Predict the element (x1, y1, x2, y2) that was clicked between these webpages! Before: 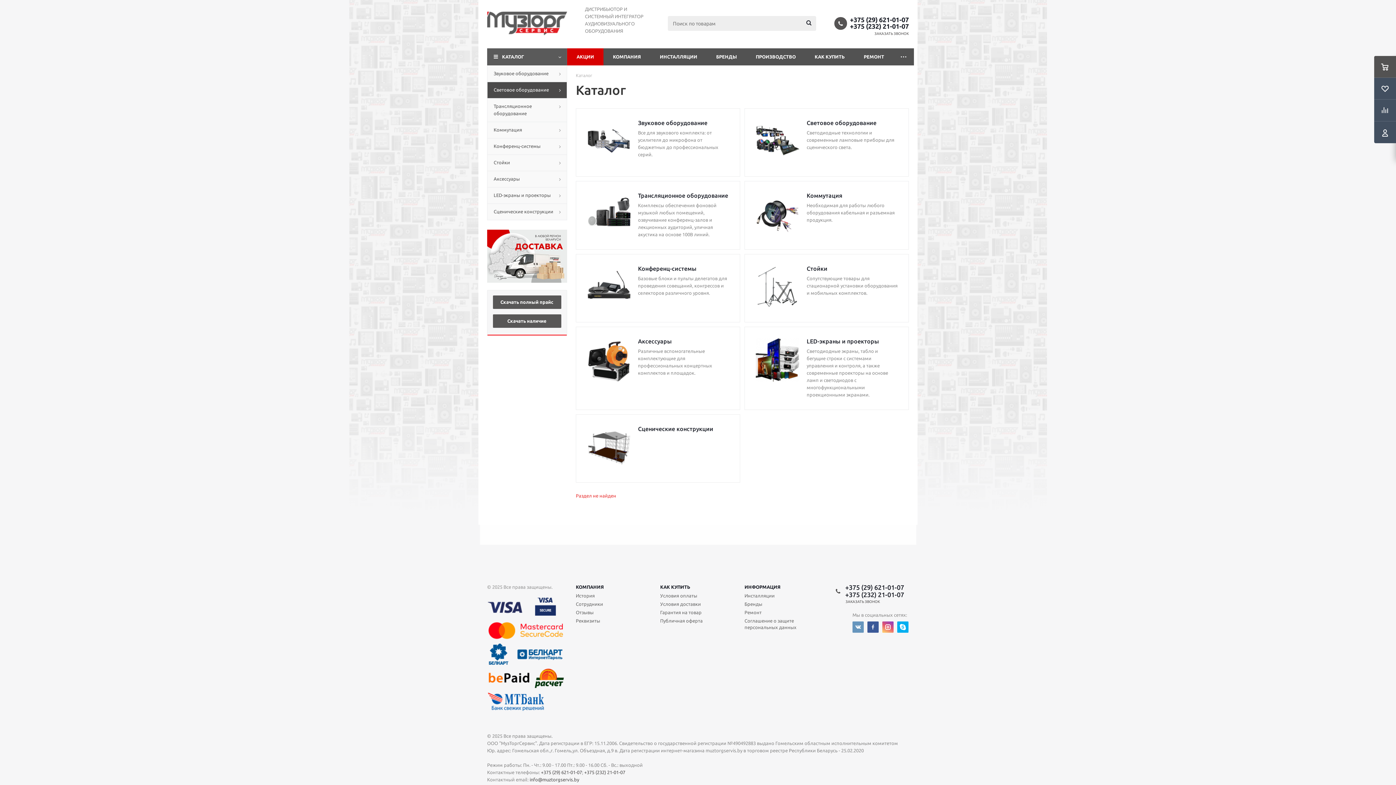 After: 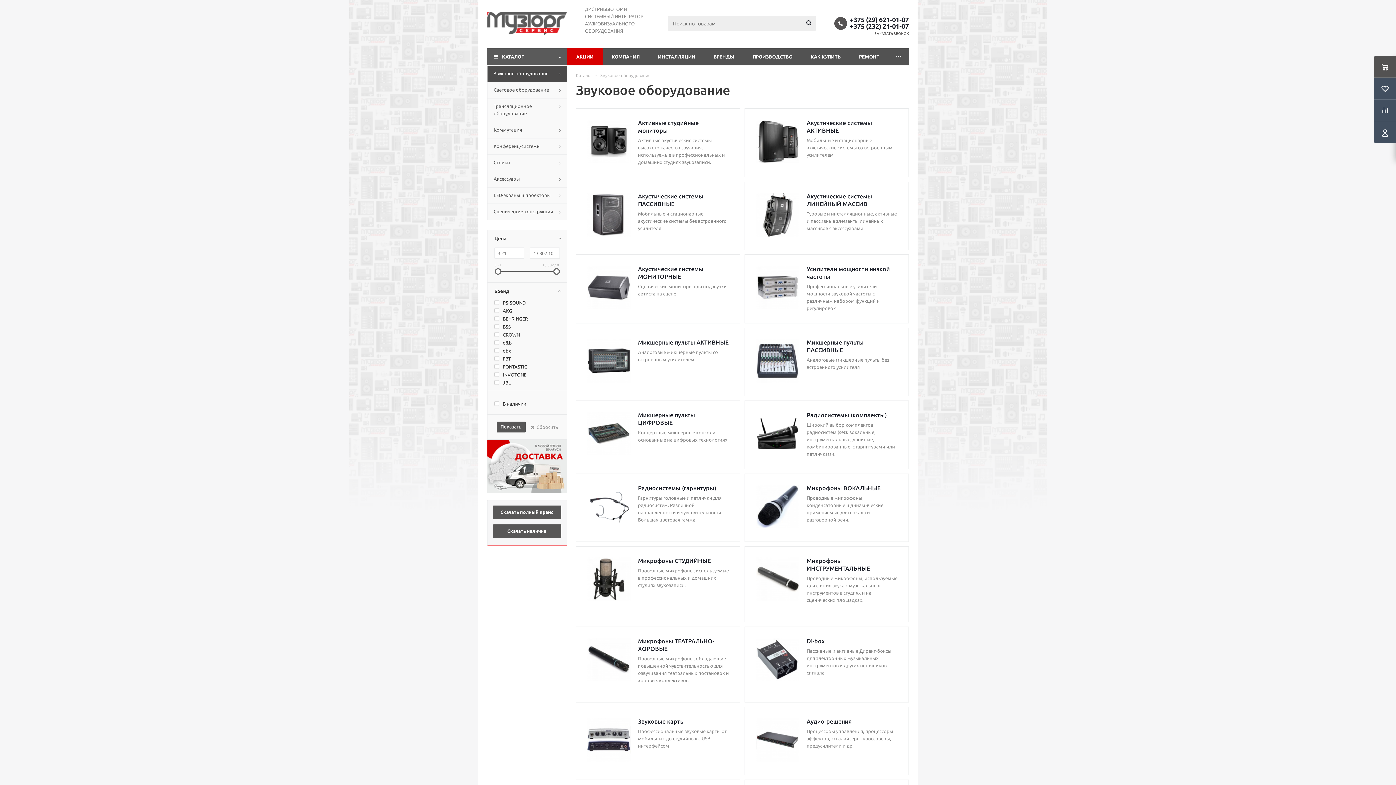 Action: bbox: (587, 159, 630, 164)